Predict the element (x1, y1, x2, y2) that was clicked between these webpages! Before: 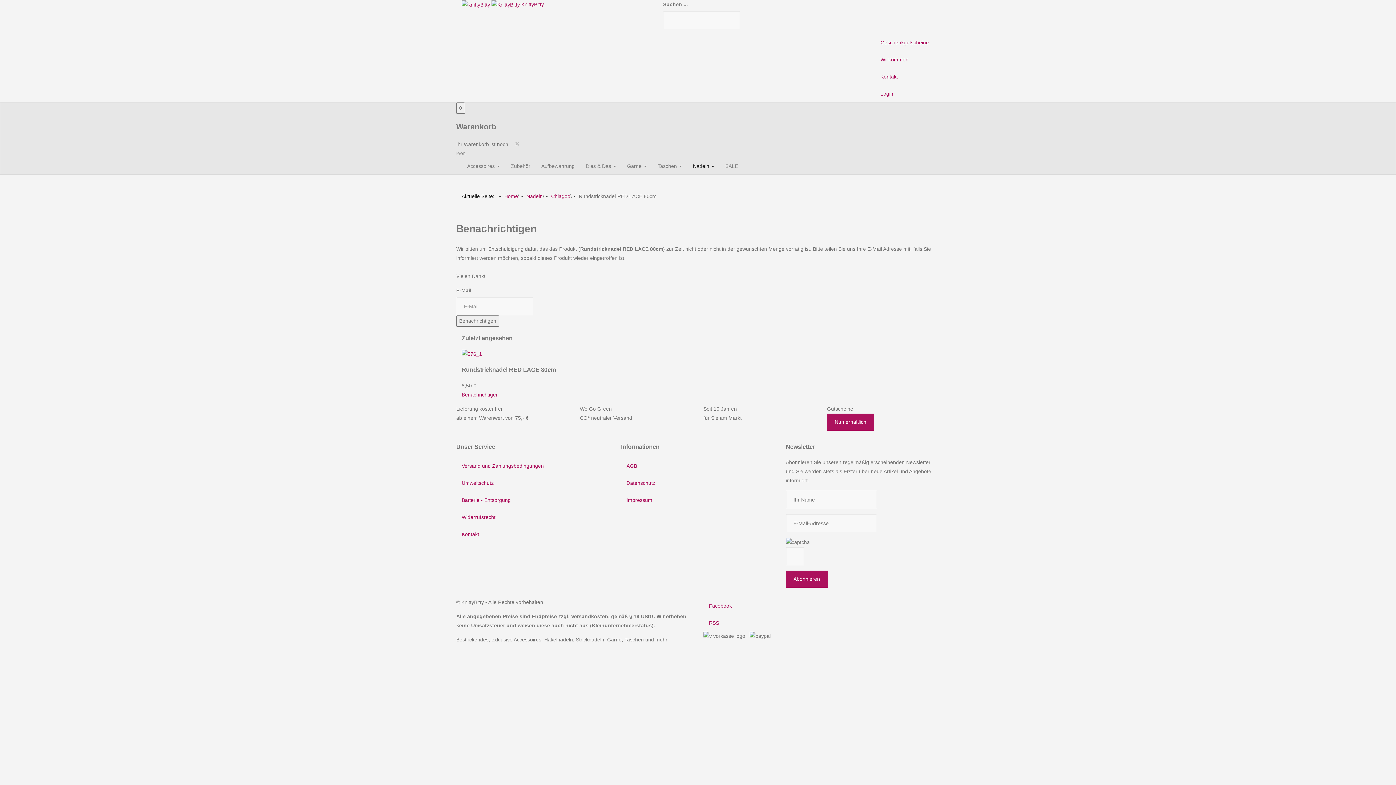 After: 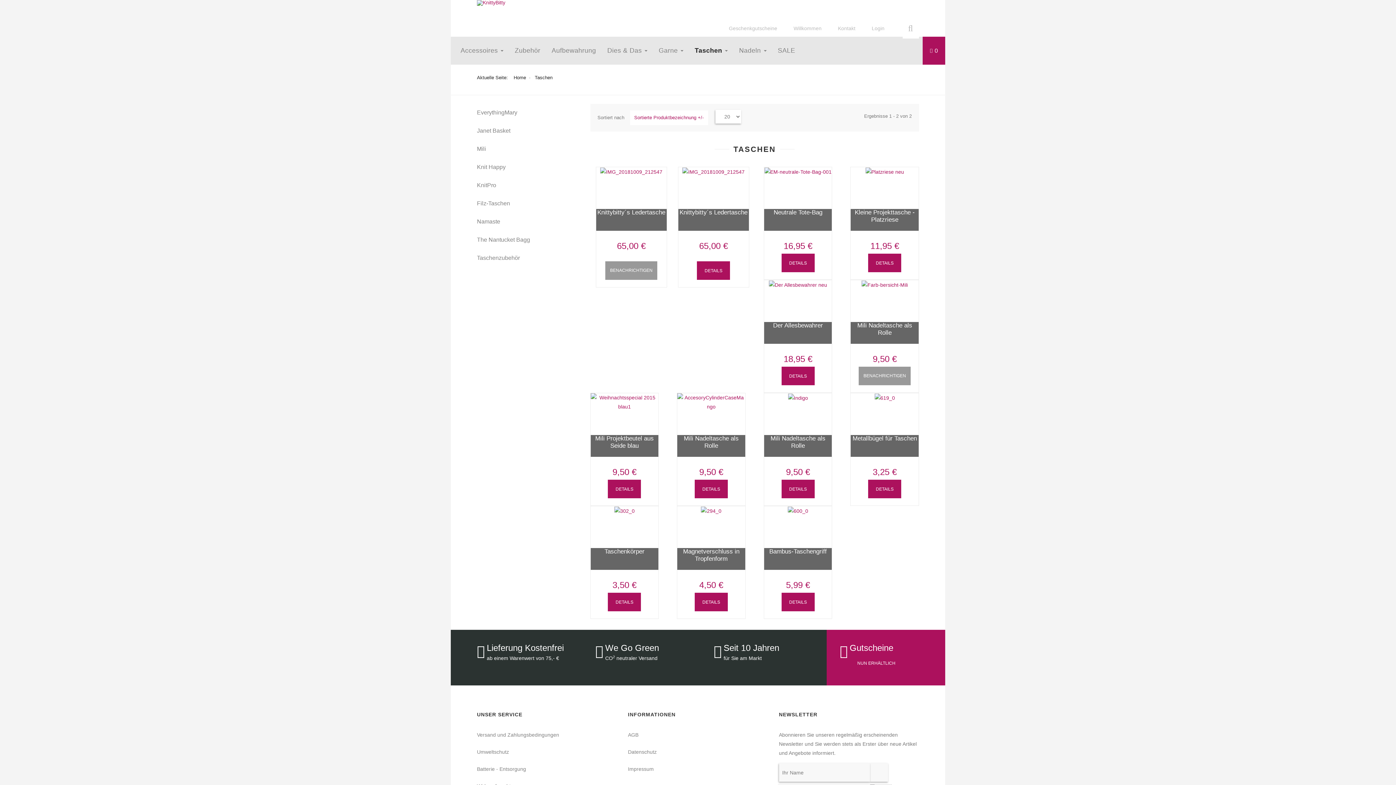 Action: label: Taschen  bbox: (652, 158, 687, 174)